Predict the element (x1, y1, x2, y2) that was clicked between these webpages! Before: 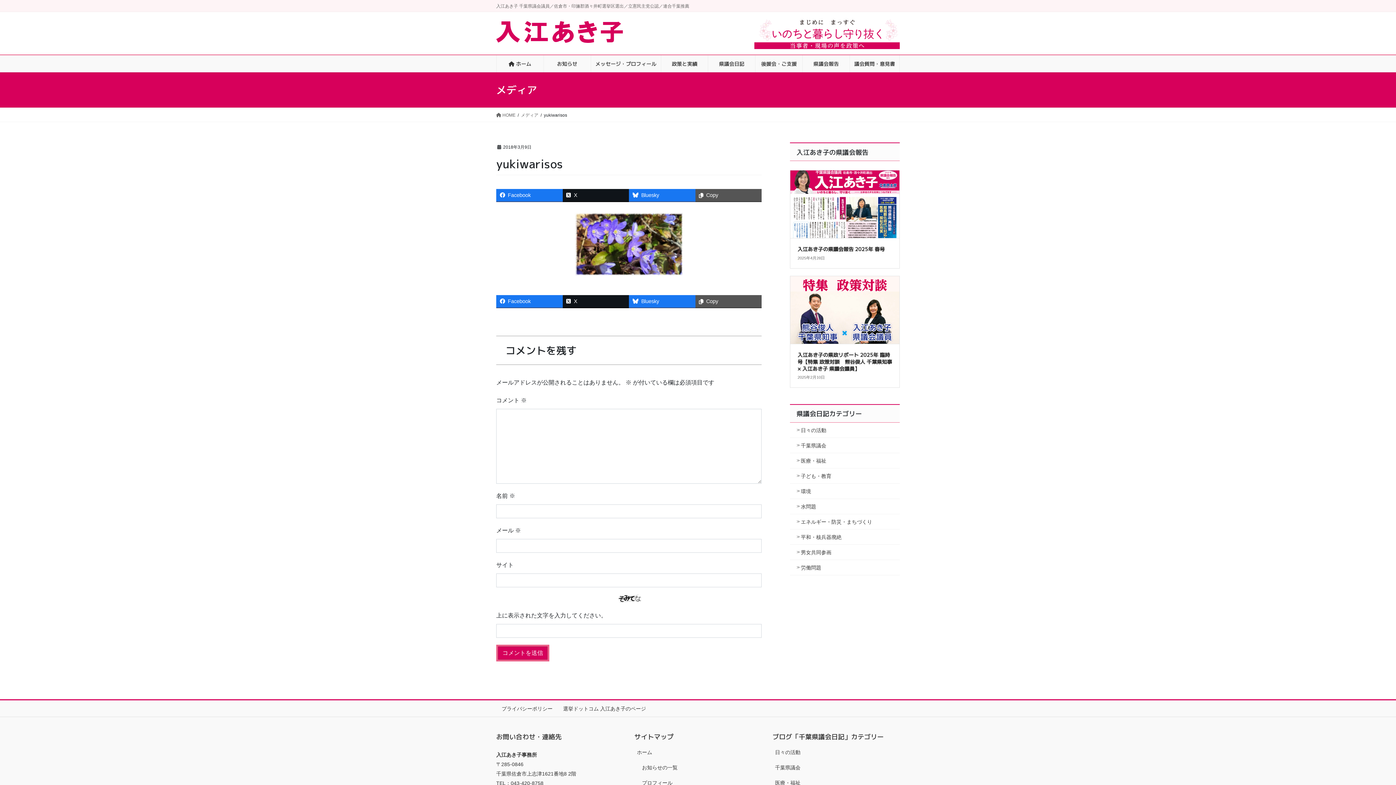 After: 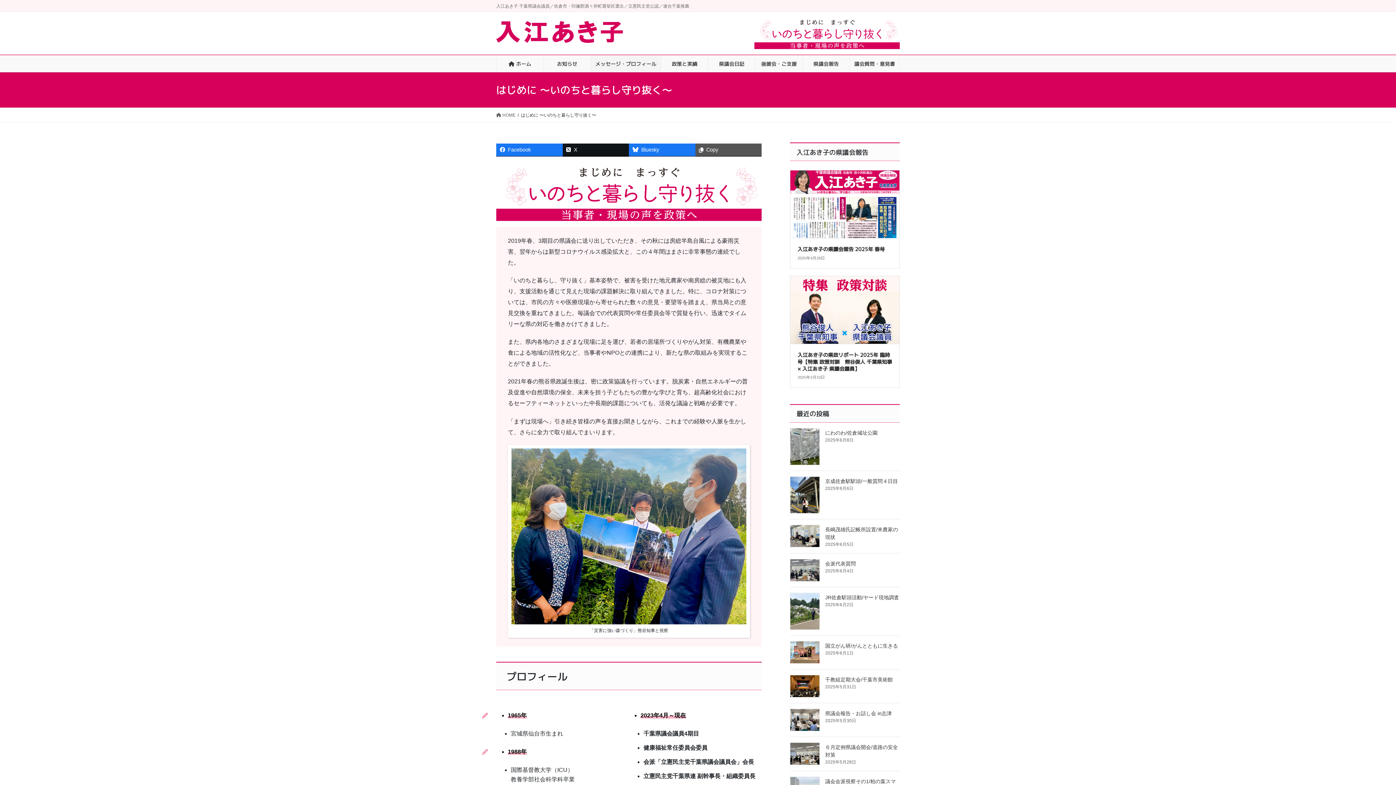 Action: bbox: (591, 55, 660, 72) label: メッセージ・プロフィール